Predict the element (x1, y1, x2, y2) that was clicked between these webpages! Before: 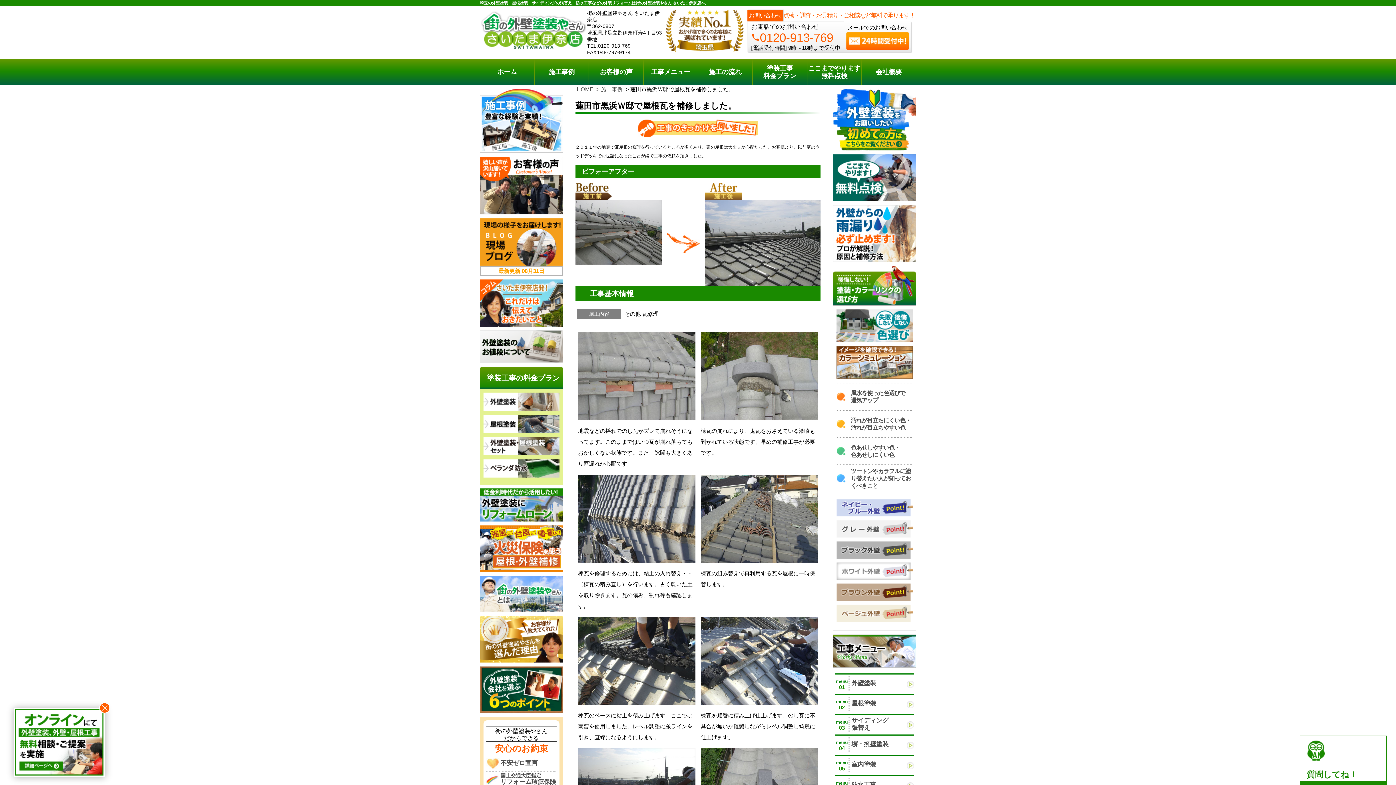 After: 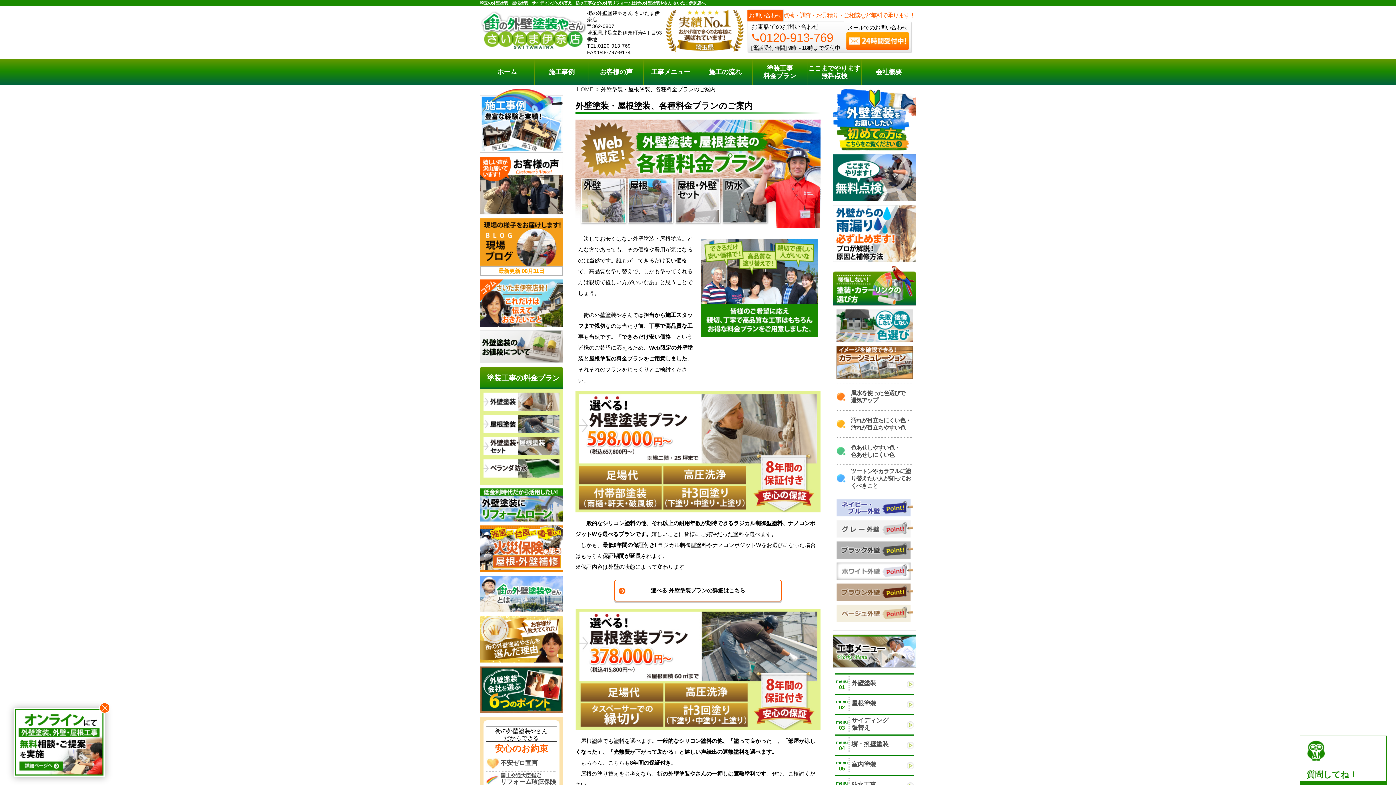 Action: bbox: (753, 59, 806, 85) label: 塗装工事
料金プラン